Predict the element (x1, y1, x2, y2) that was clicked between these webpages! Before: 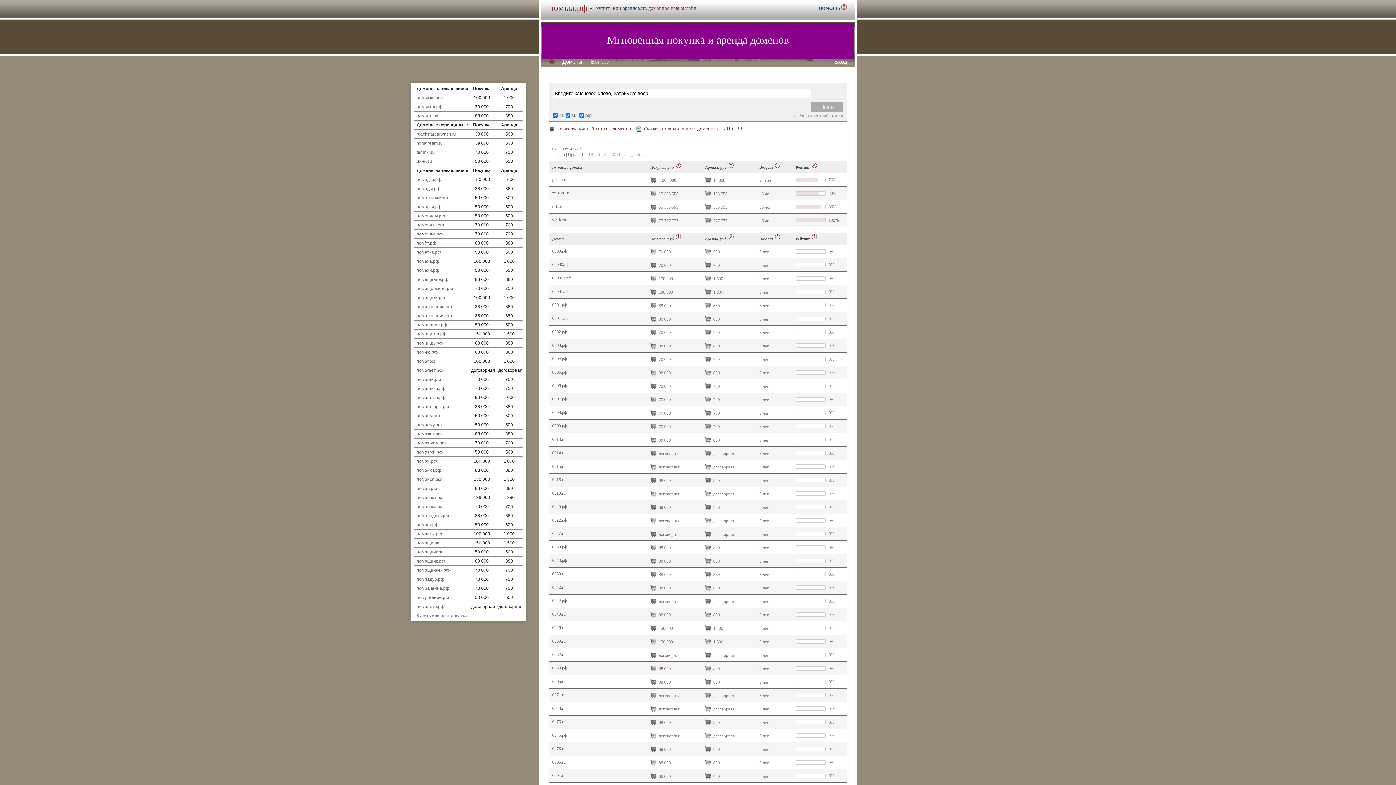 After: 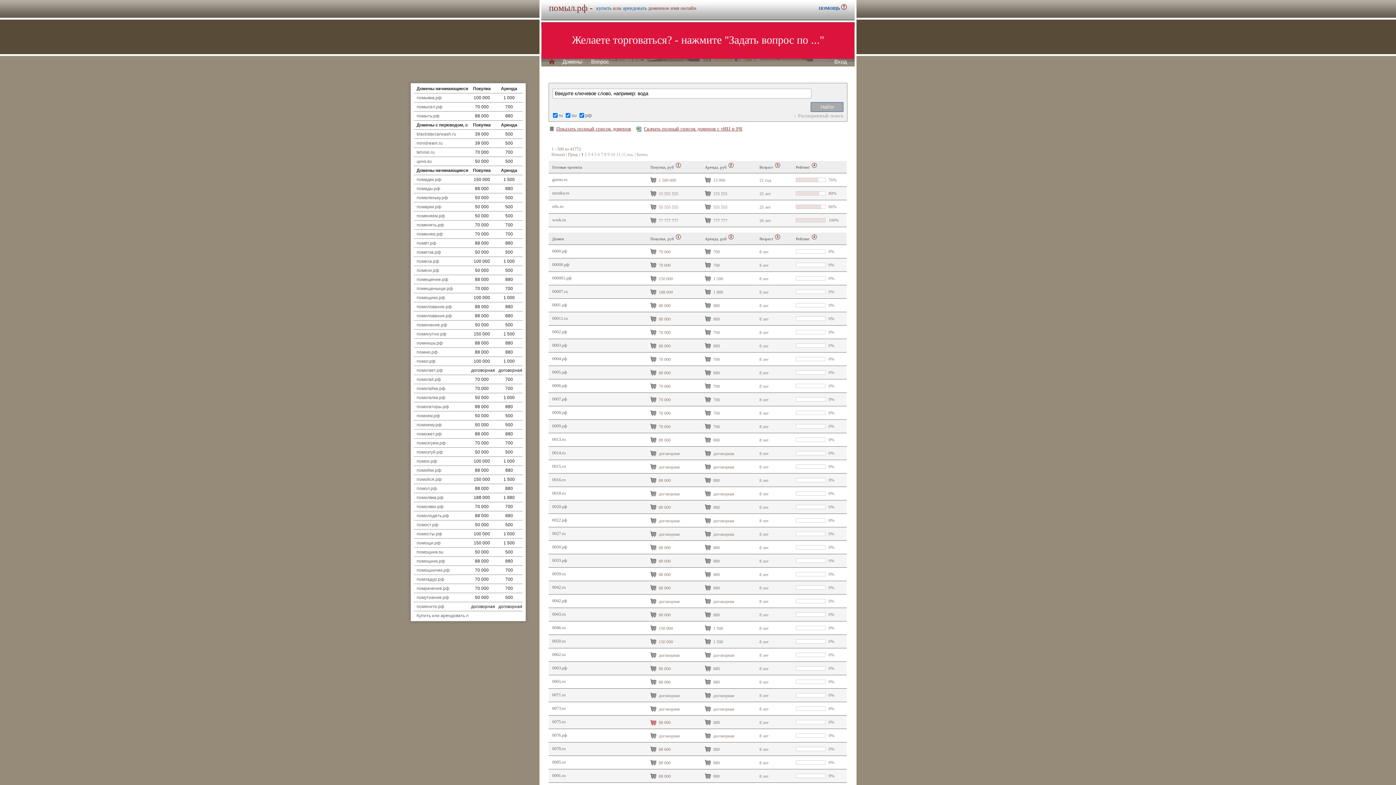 Action: label:   bbox: (649, 718, 657, 727)